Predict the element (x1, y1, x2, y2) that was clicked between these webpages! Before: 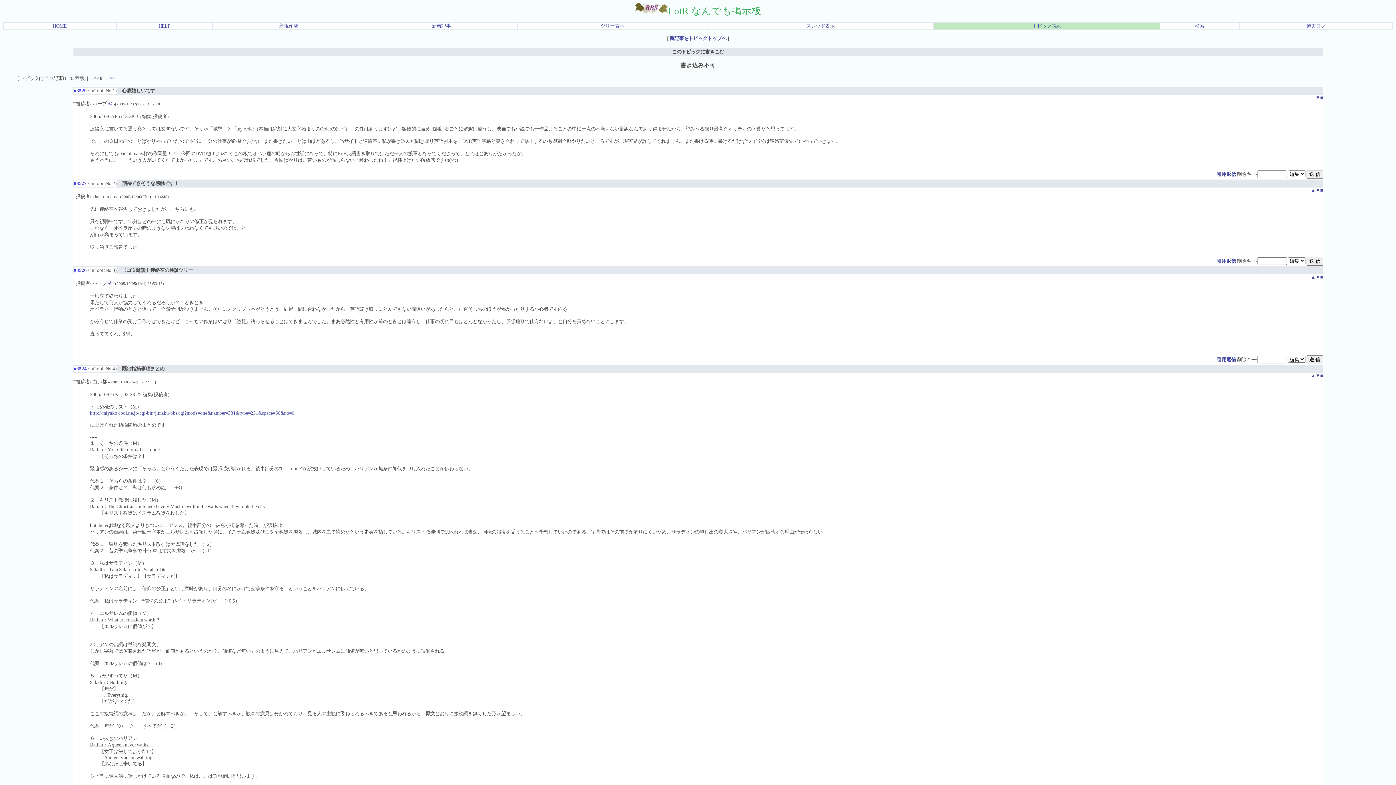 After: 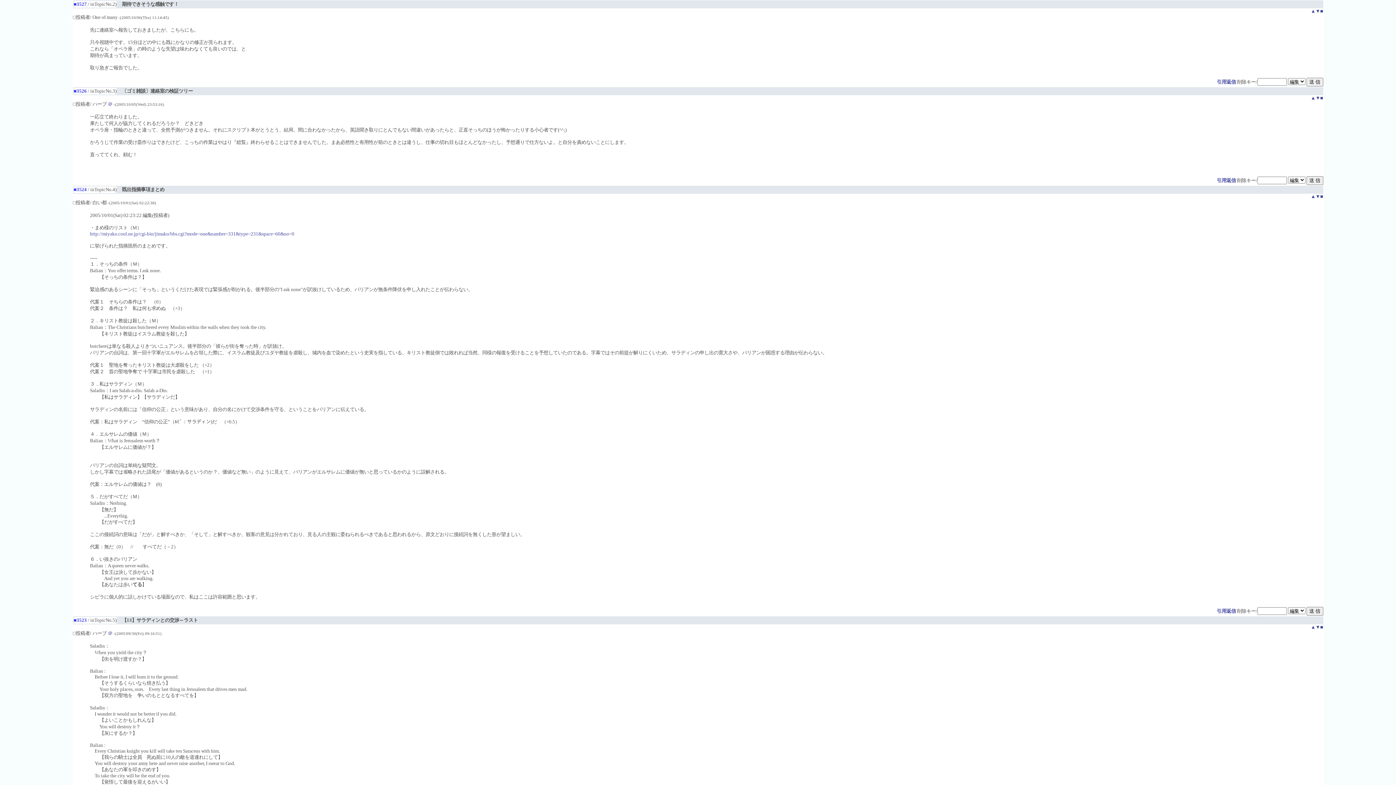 Action: label: ▲ bbox: (1311, 274, 1315, 280)